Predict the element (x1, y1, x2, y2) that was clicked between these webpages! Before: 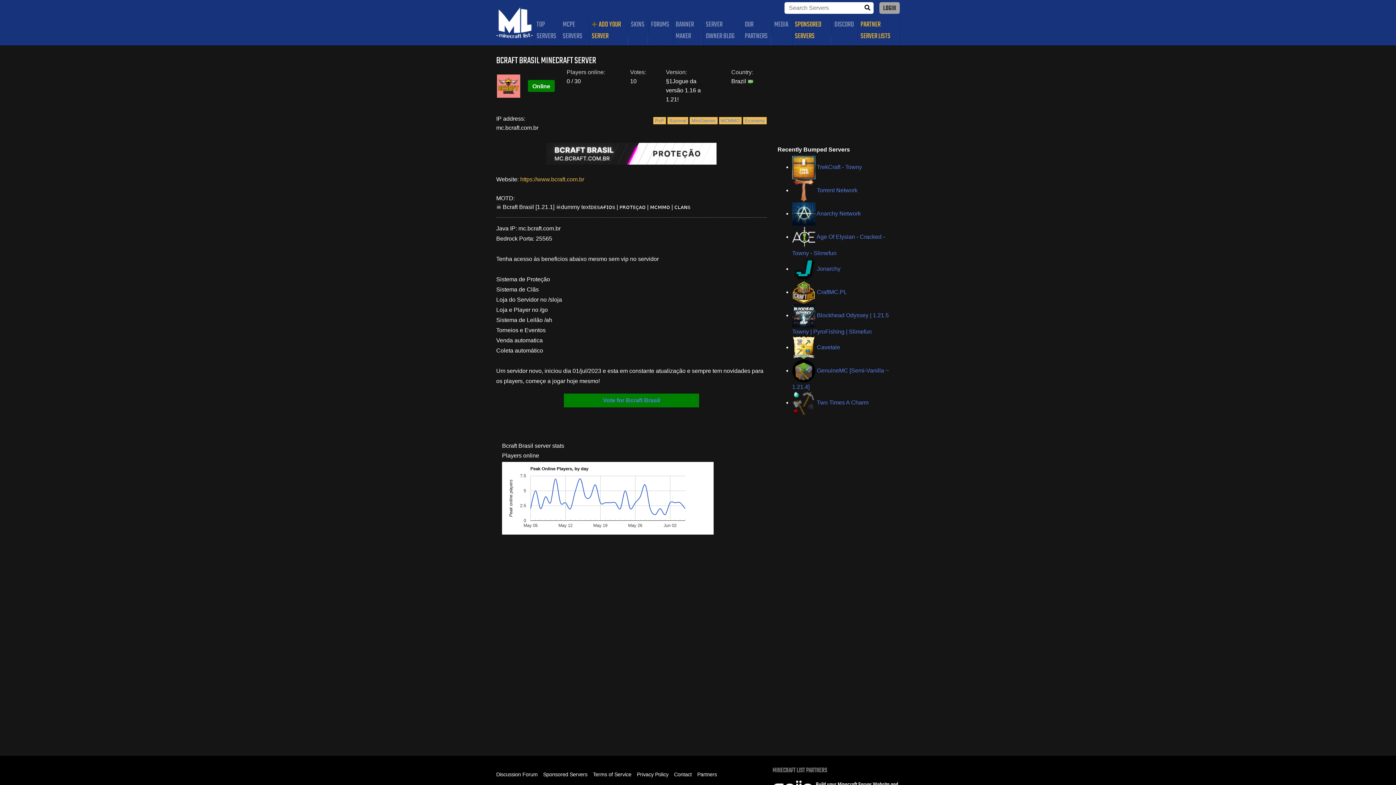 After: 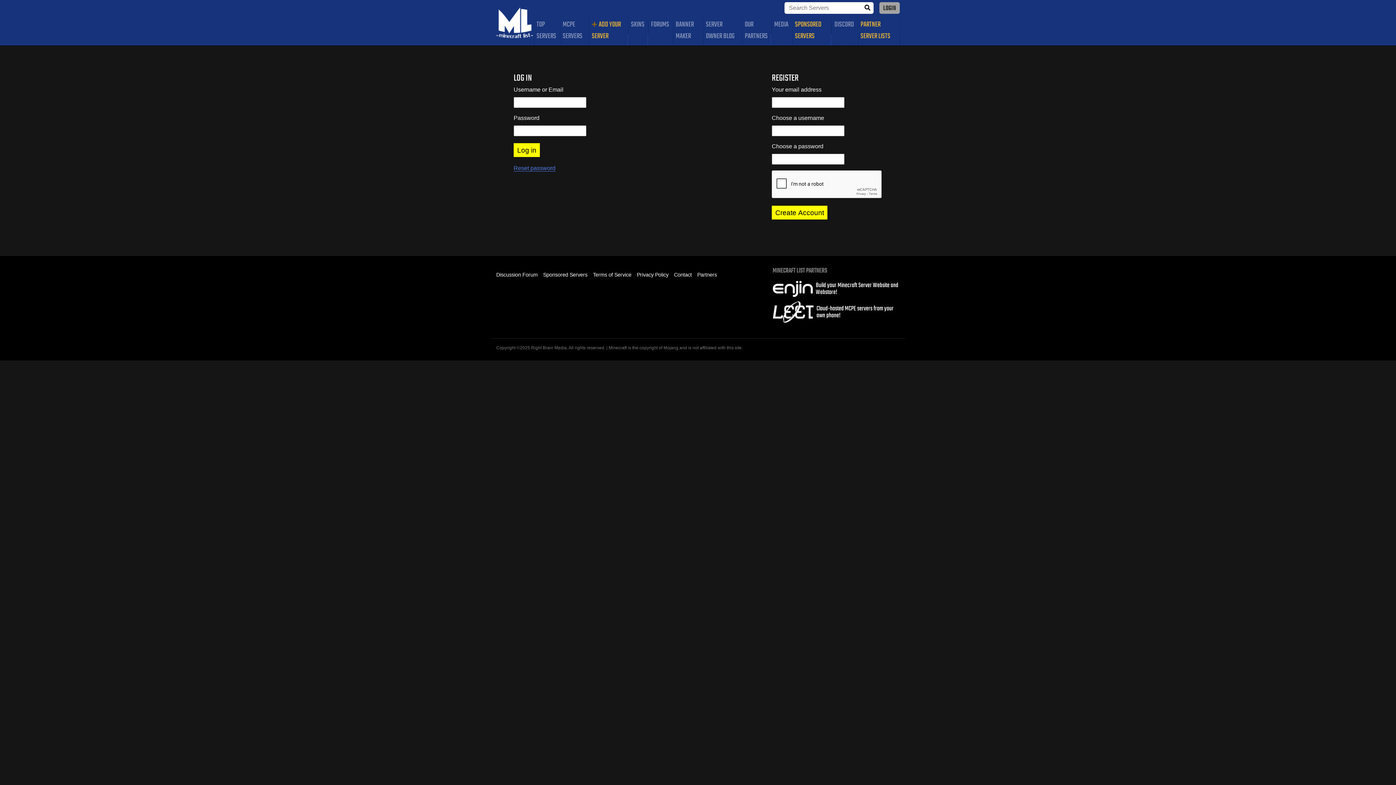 Action: label: SPONSORED SERVERS bbox: (791, 16, 830, 45)